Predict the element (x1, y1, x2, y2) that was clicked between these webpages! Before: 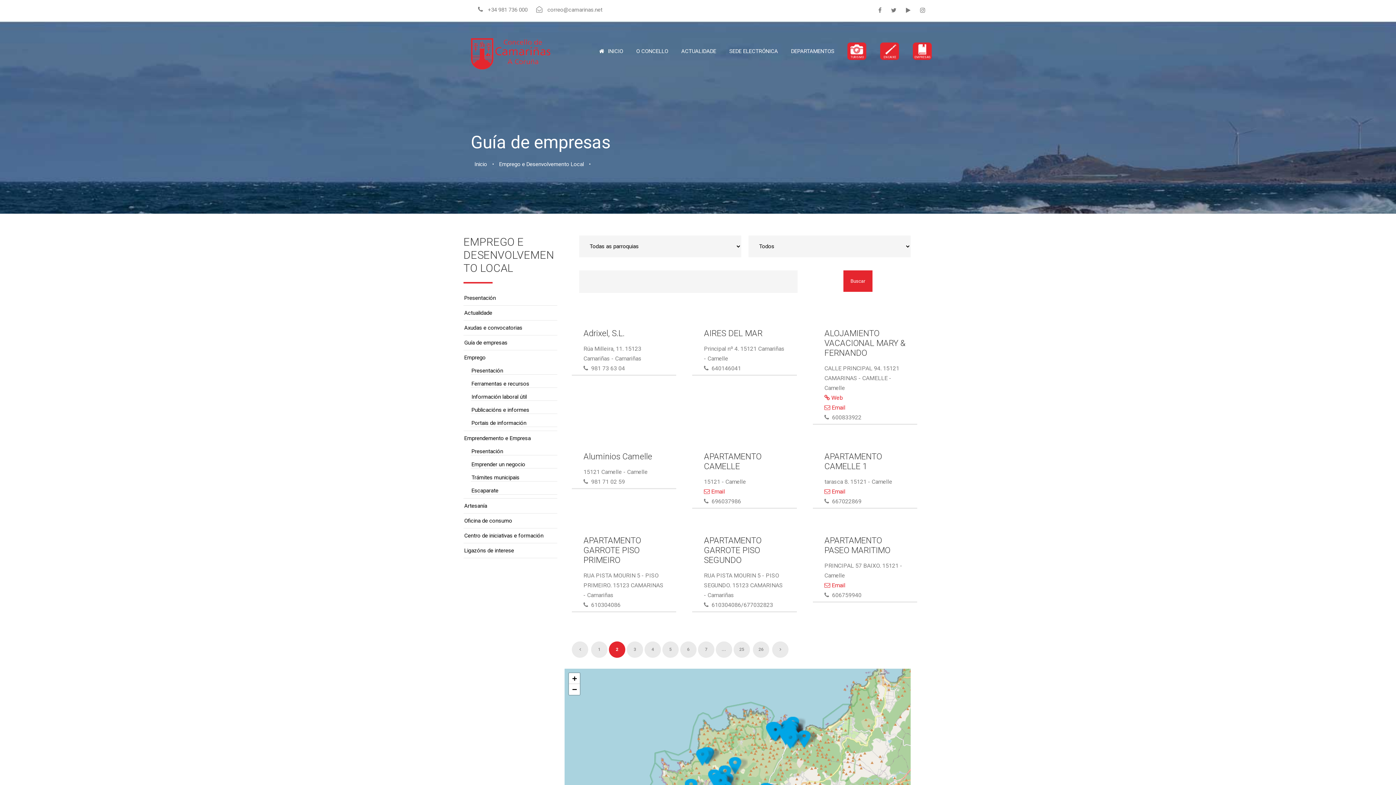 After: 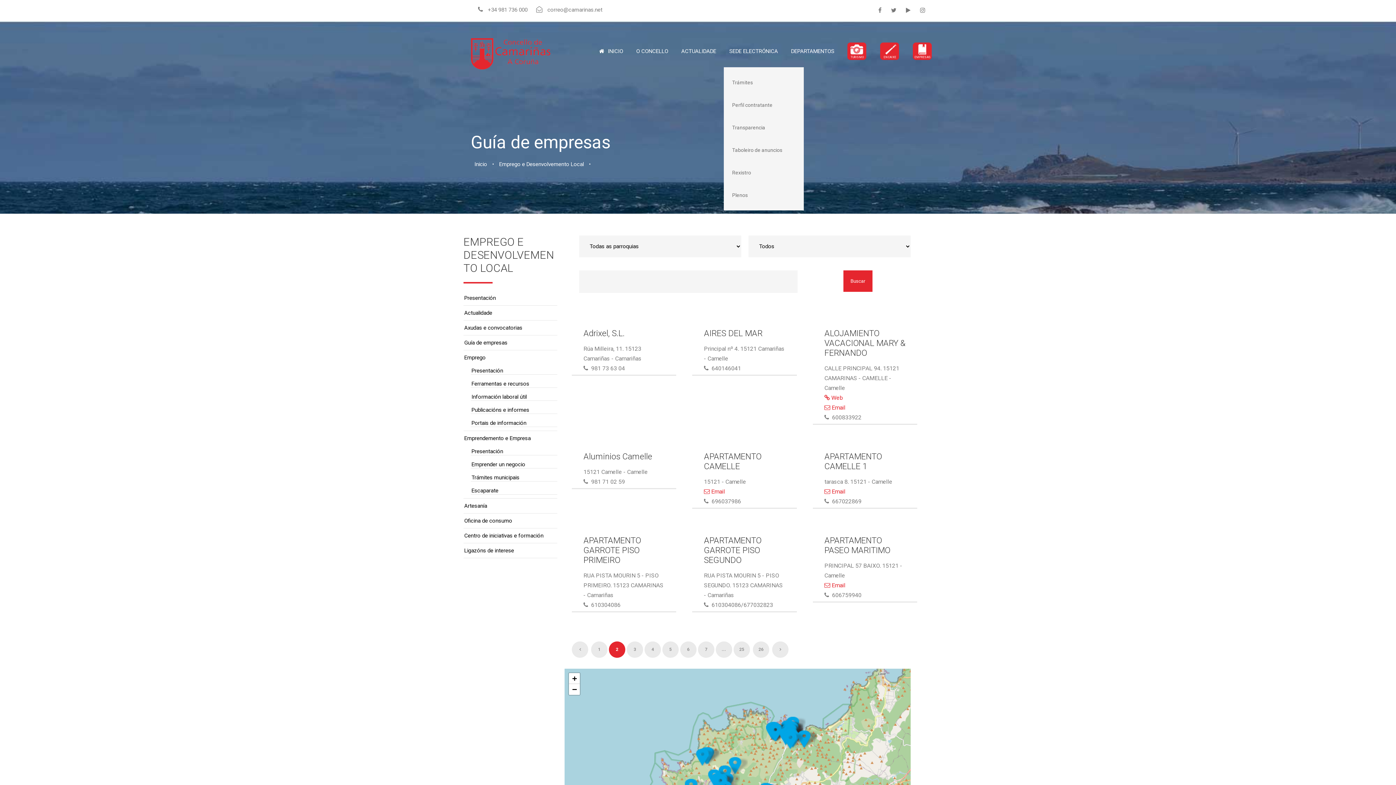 Action: label: SEDE ELECTRÓNICA bbox: (729, 42, 778, 67)